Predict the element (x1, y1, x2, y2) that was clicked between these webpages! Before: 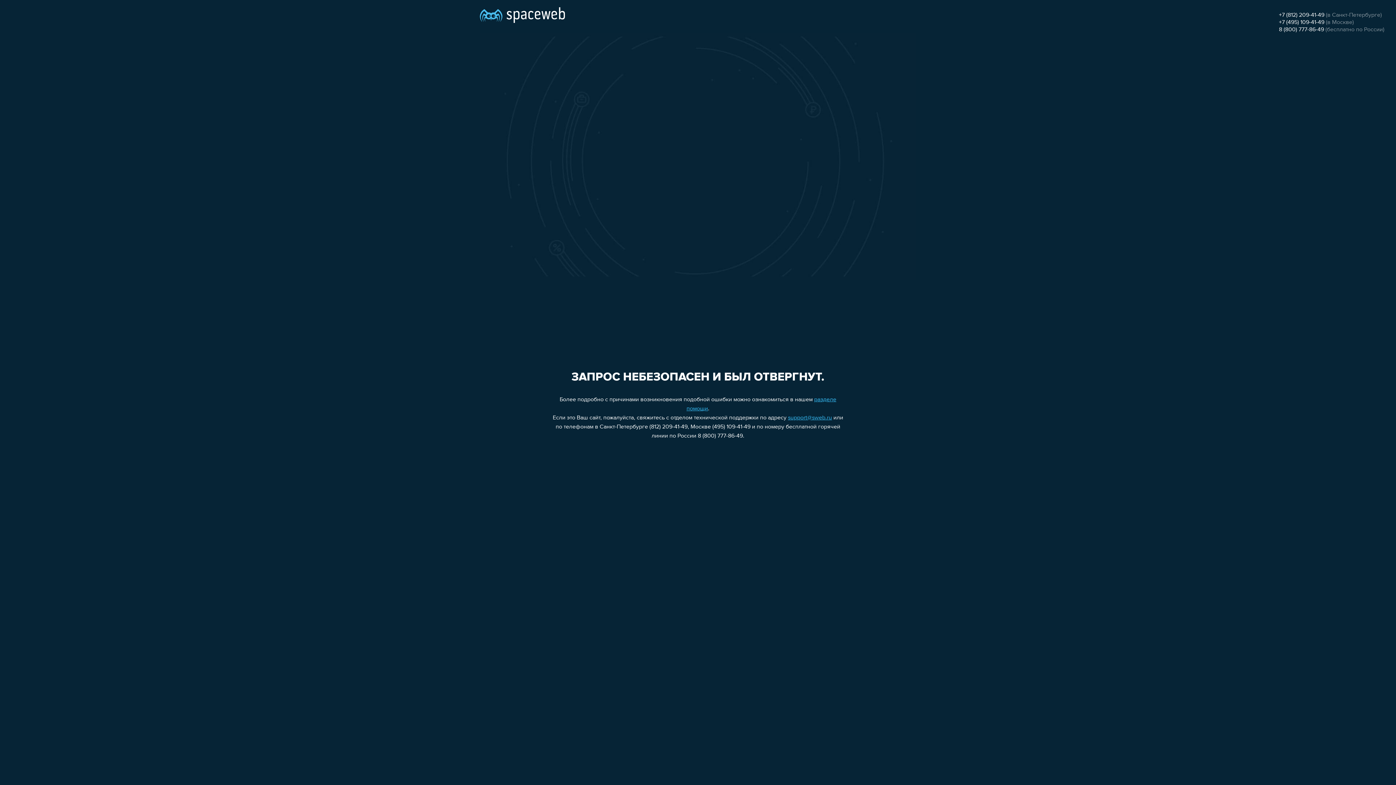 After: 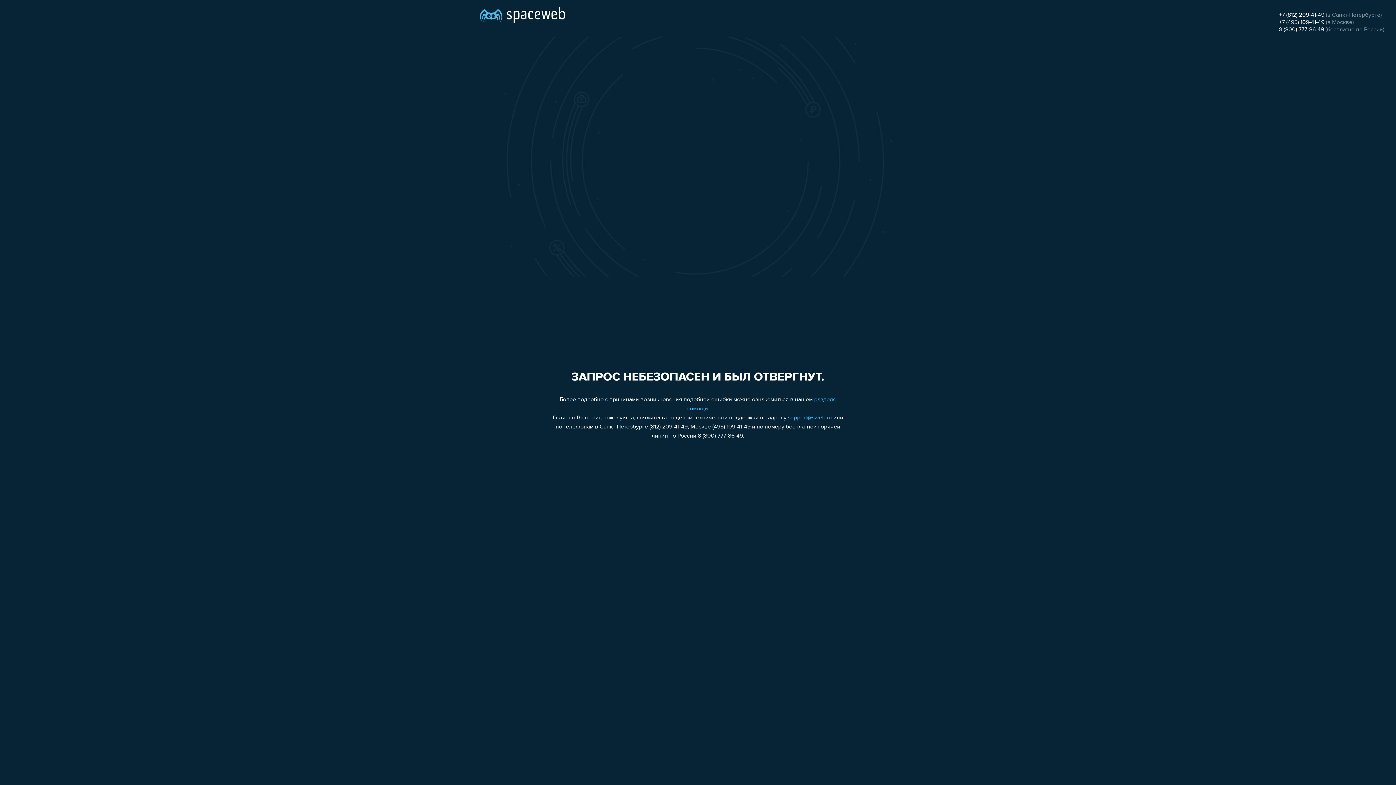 Action: bbox: (788, 415, 832, 421) label: support@sweb.ru